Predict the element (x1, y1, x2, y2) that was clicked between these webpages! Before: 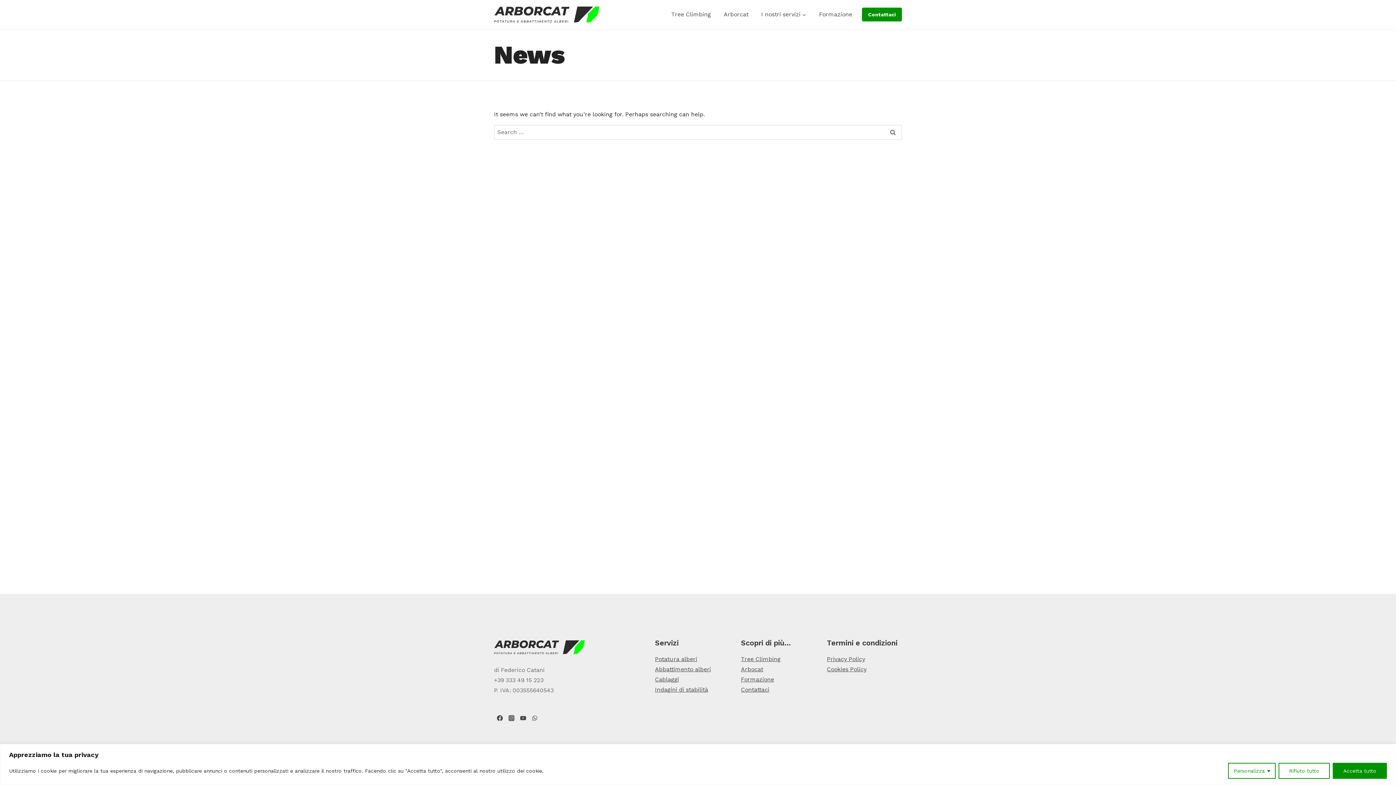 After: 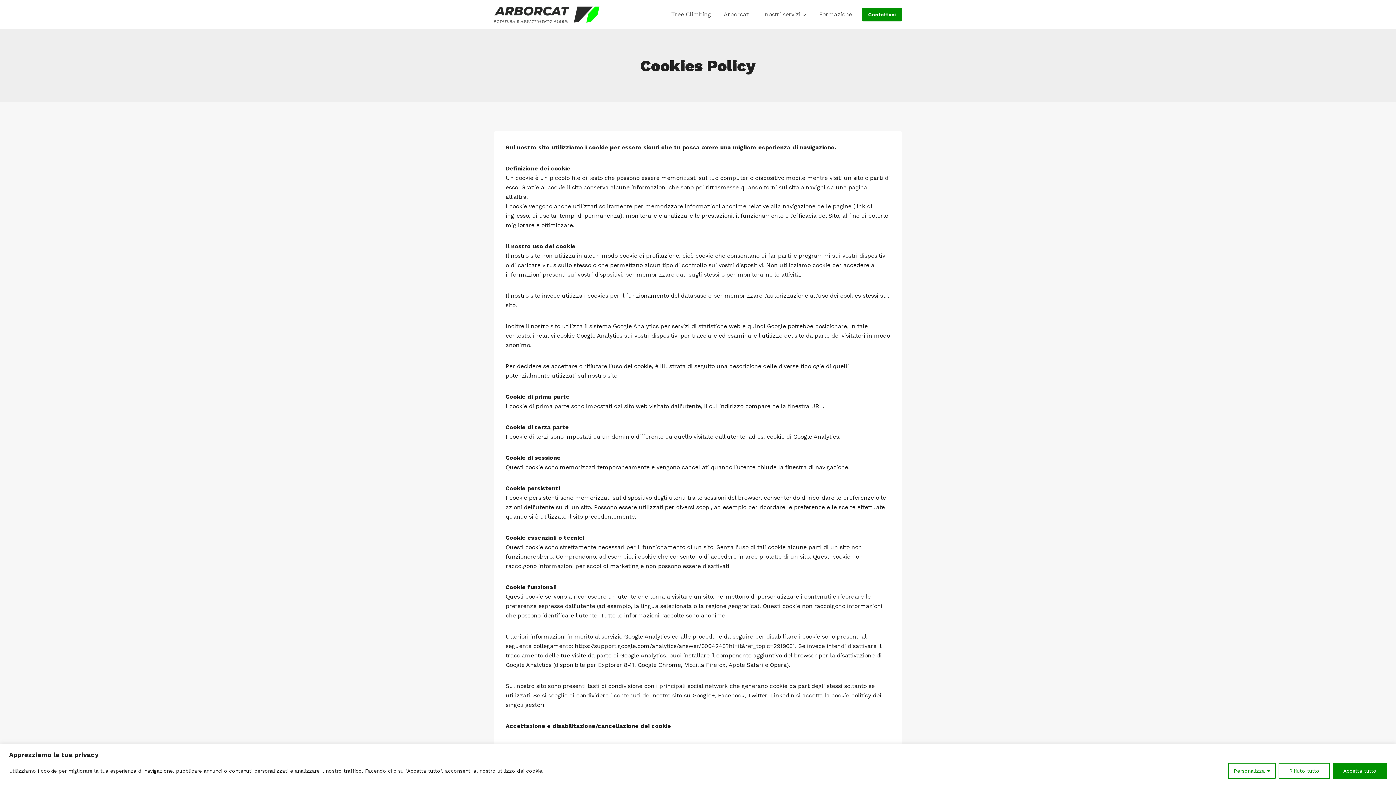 Action: label: Cookies Policy bbox: (827, 666, 866, 673)